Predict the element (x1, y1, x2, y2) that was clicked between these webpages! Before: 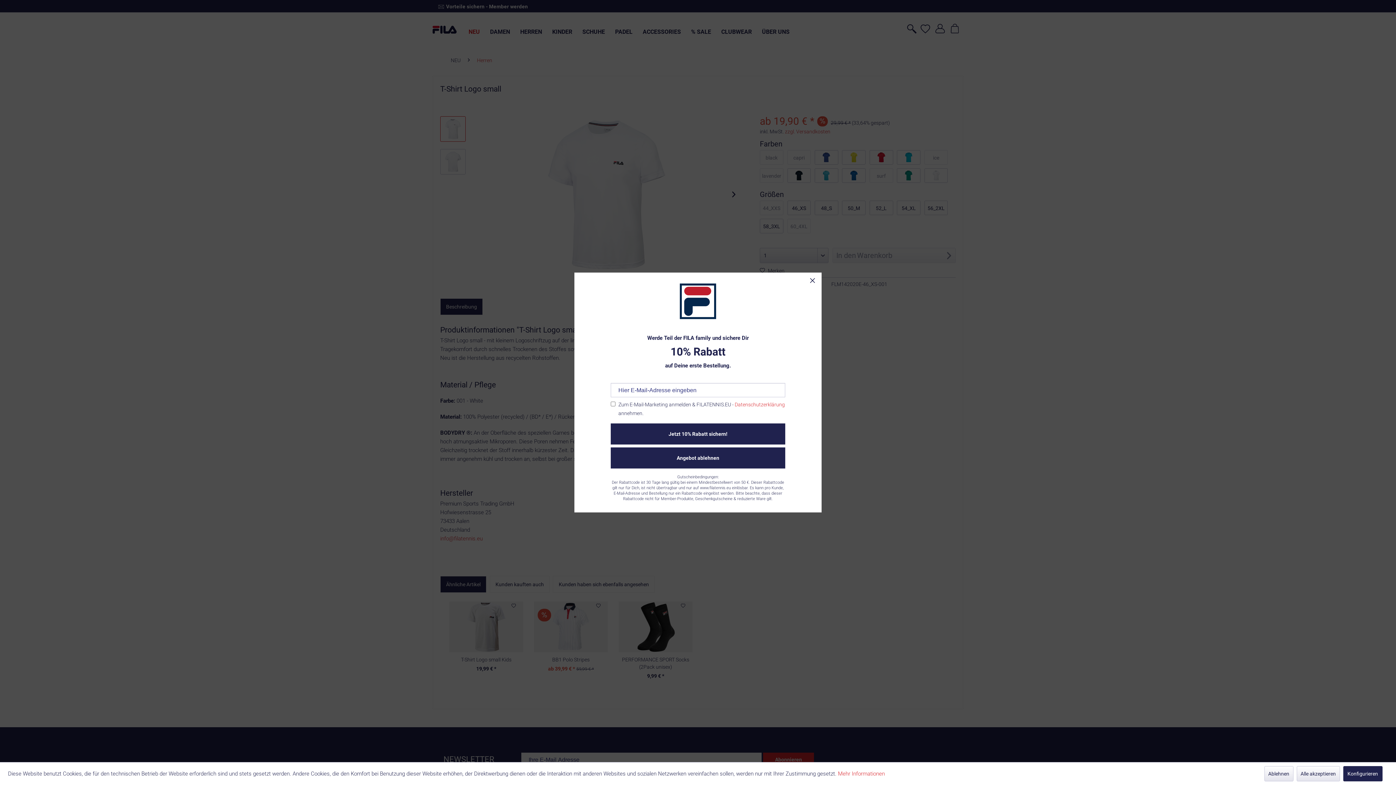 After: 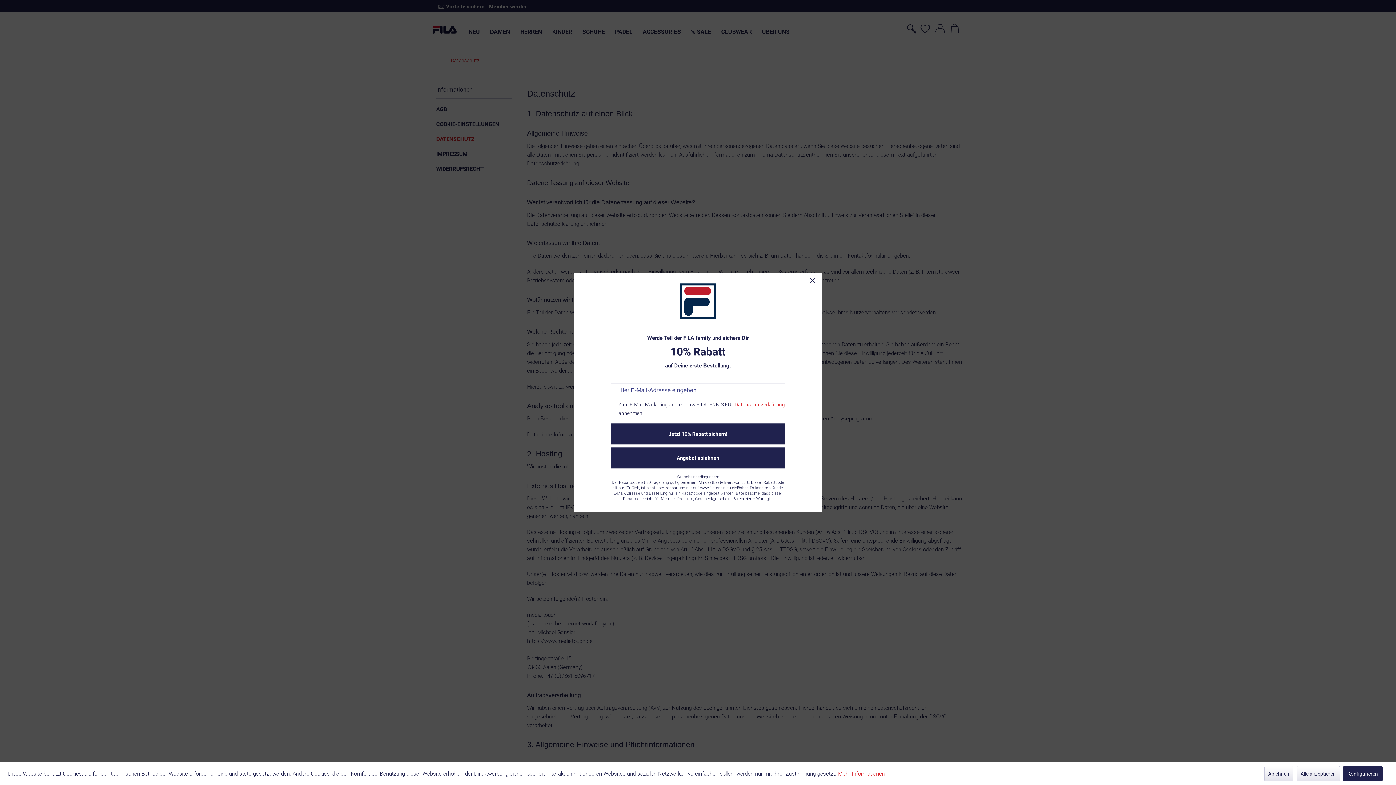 Action: label: Mehr Informationen bbox: (838, 770, 885, 777)